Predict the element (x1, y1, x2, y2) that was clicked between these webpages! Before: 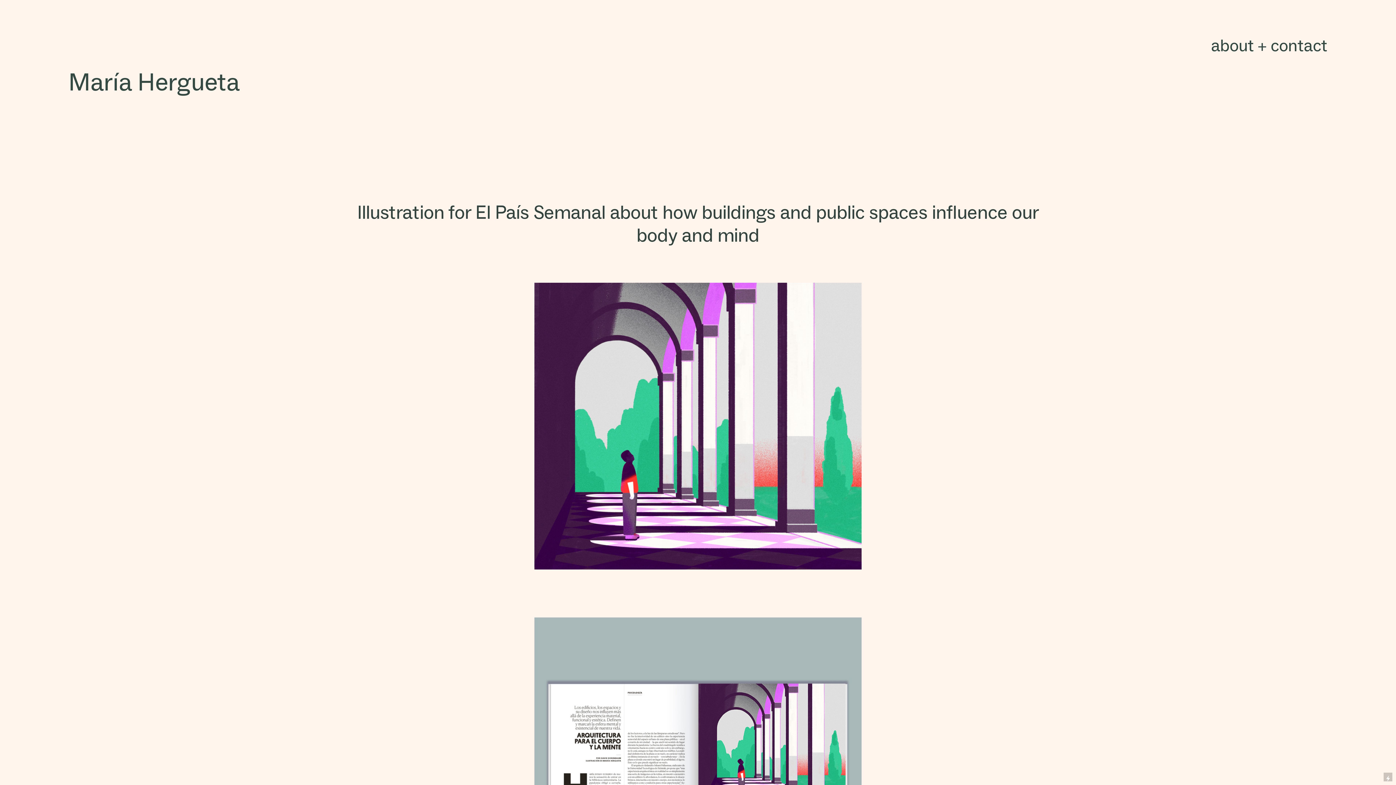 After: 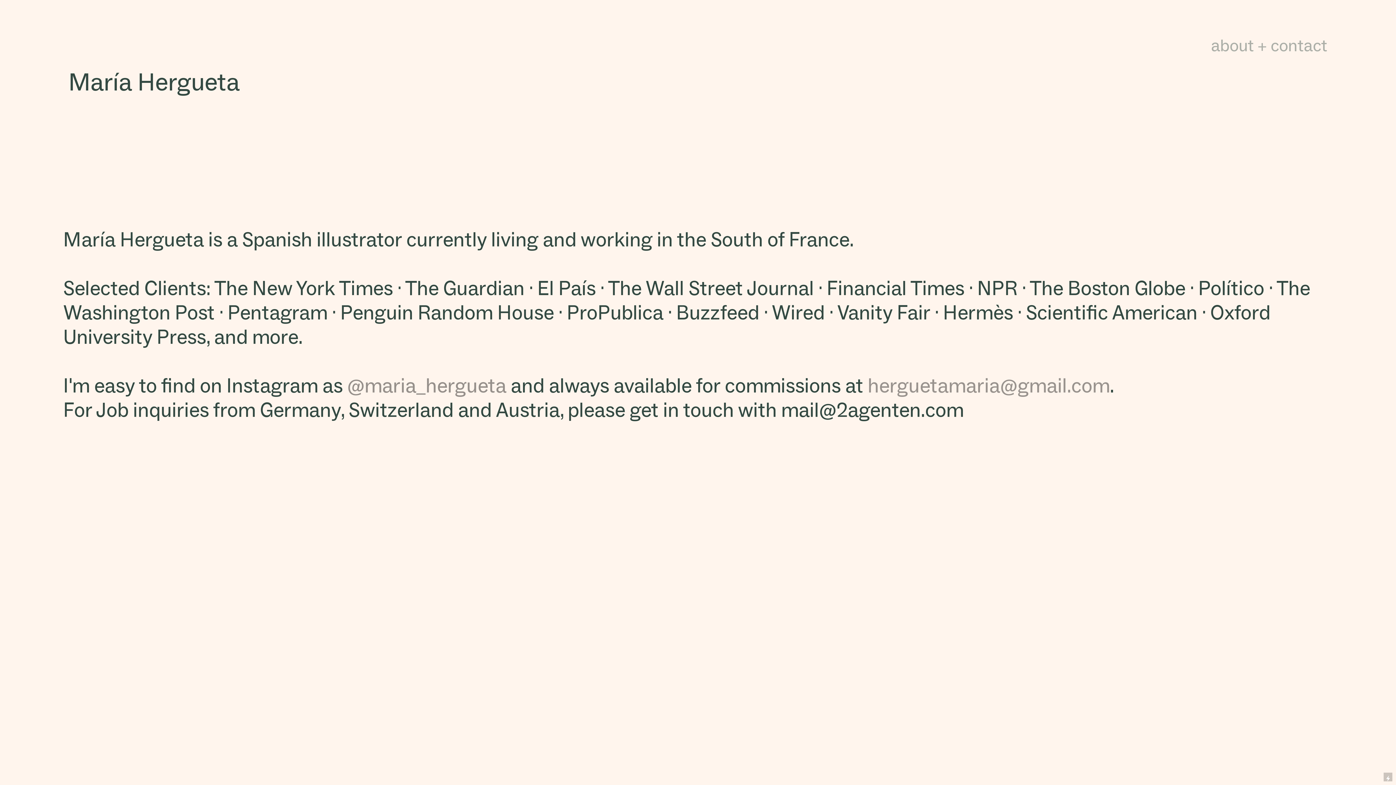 Action: label: about + contact bbox: (1211, 37, 1327, 55)